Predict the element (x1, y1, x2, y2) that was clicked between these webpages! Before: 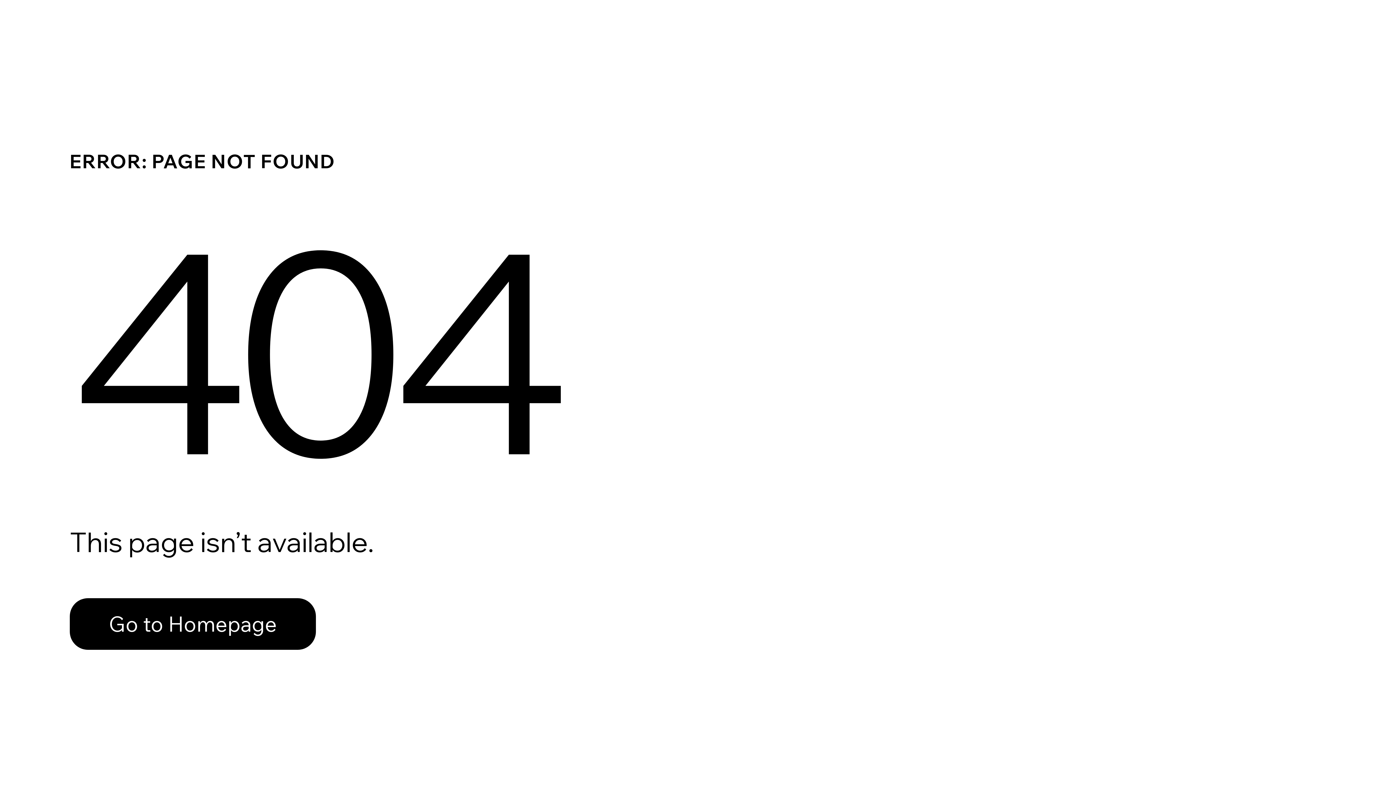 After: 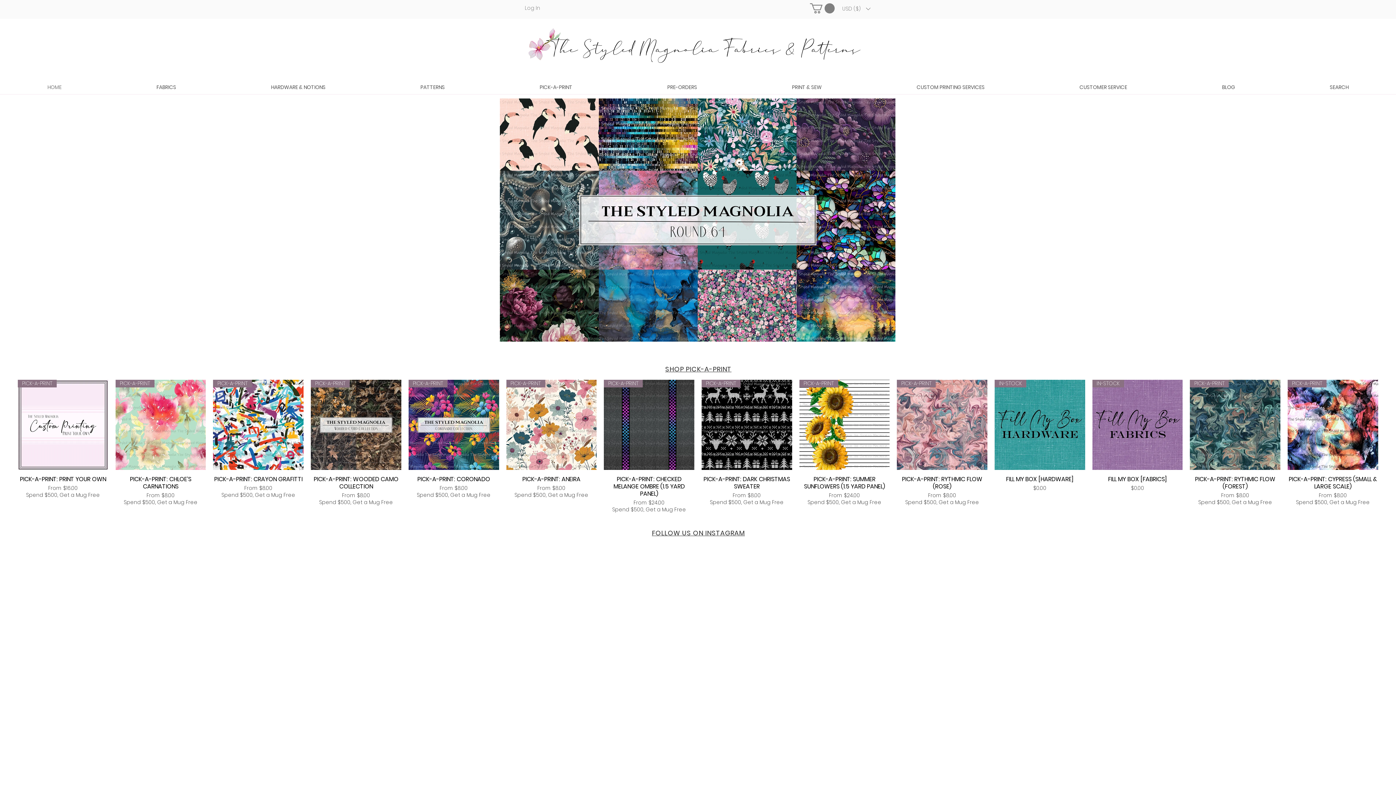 Action: bbox: (69, 582, 768, 659) label: Go to Homepage